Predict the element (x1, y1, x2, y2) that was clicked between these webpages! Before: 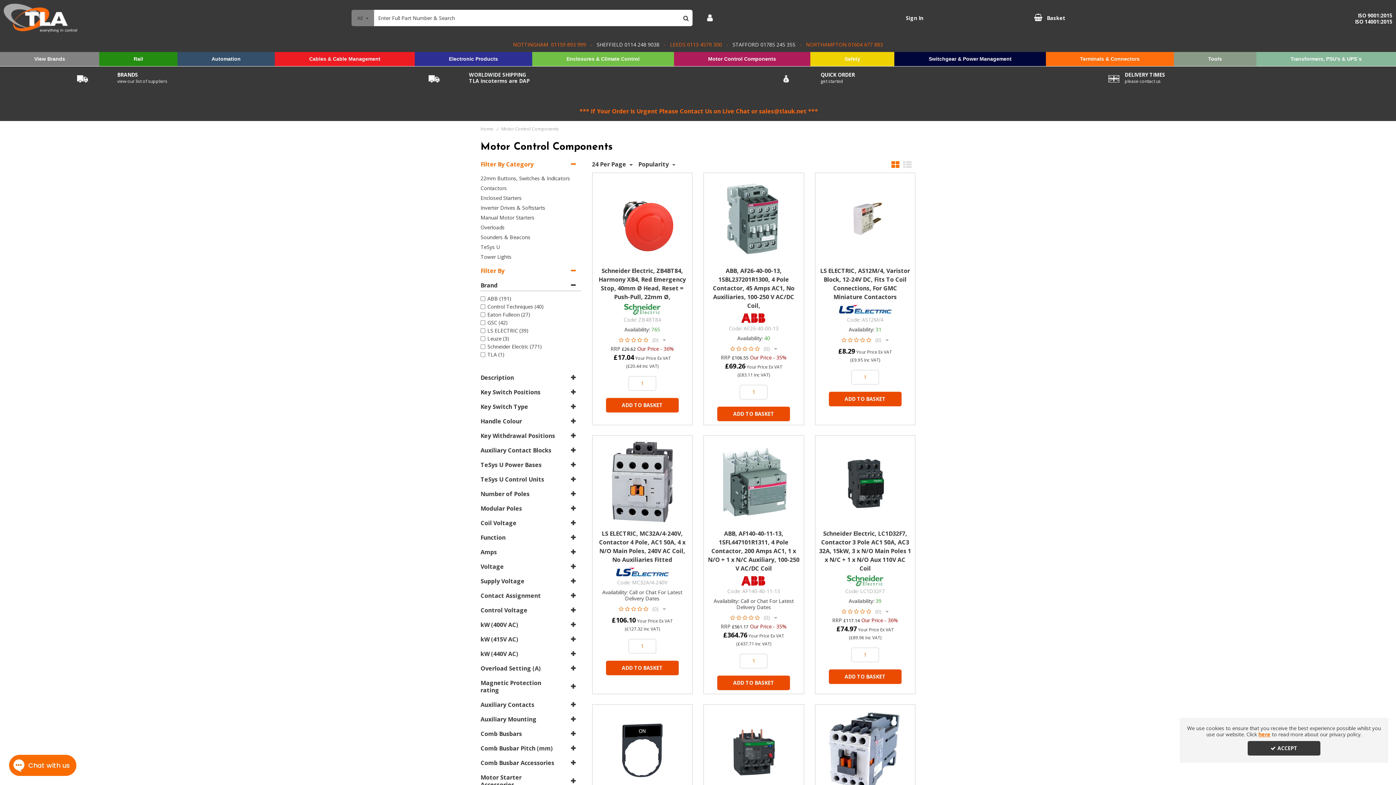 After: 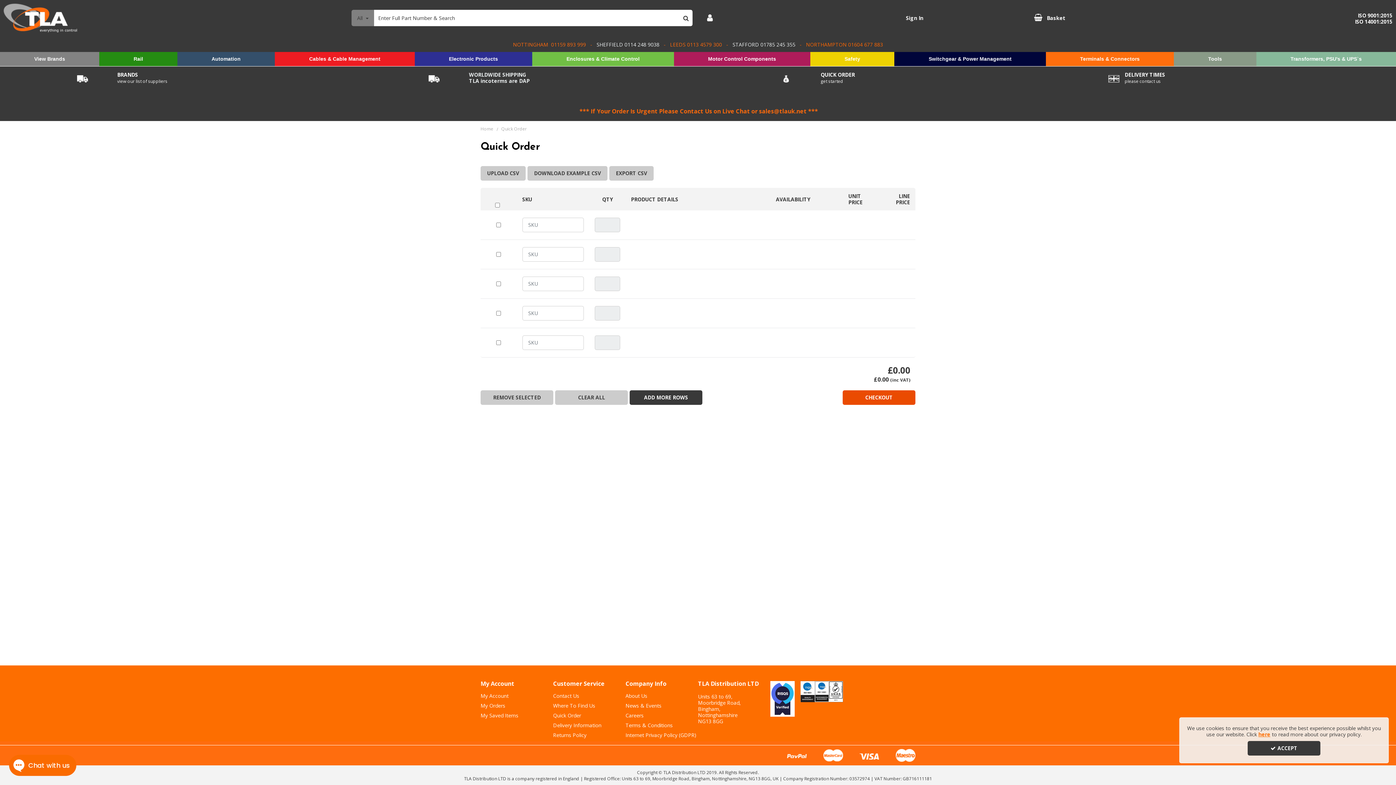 Action: bbox: (780, 74, 791, 81)